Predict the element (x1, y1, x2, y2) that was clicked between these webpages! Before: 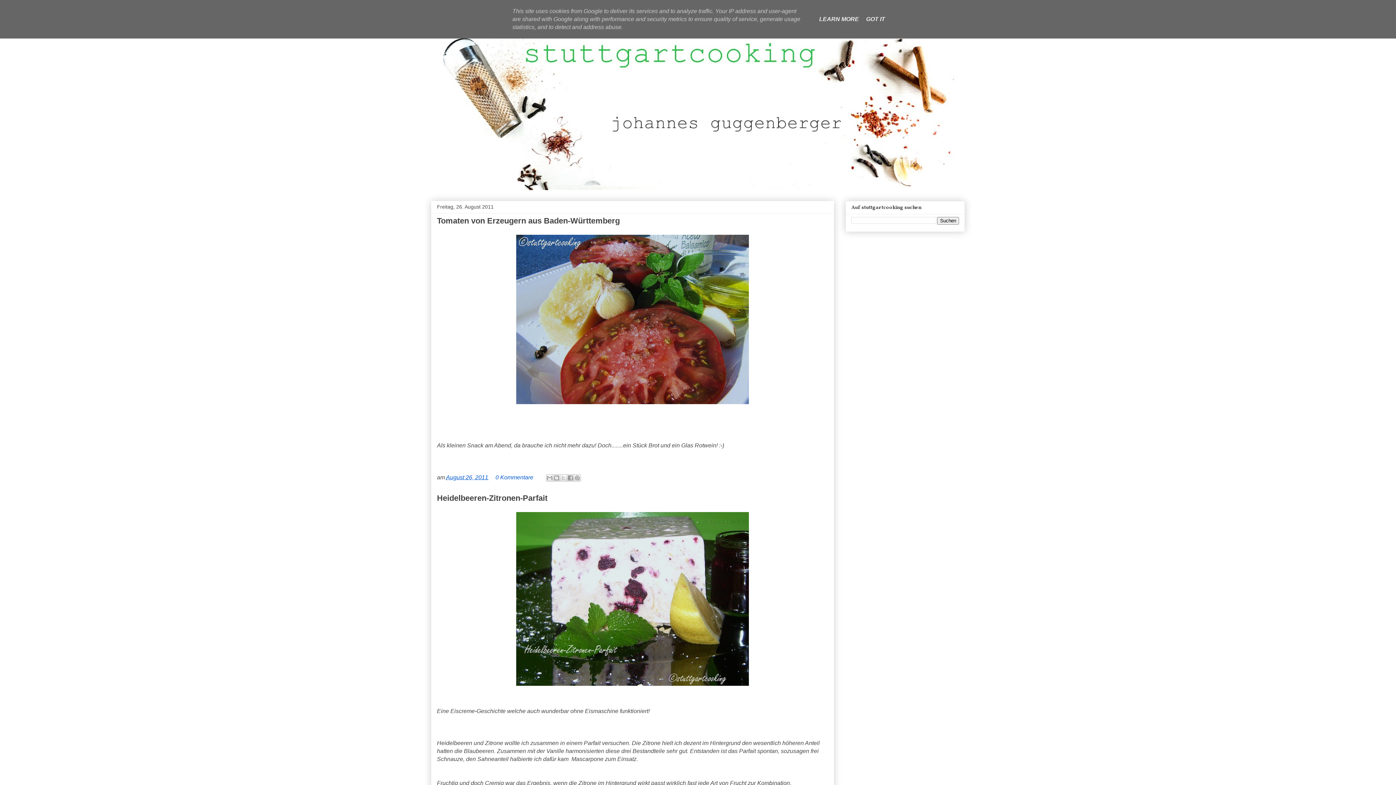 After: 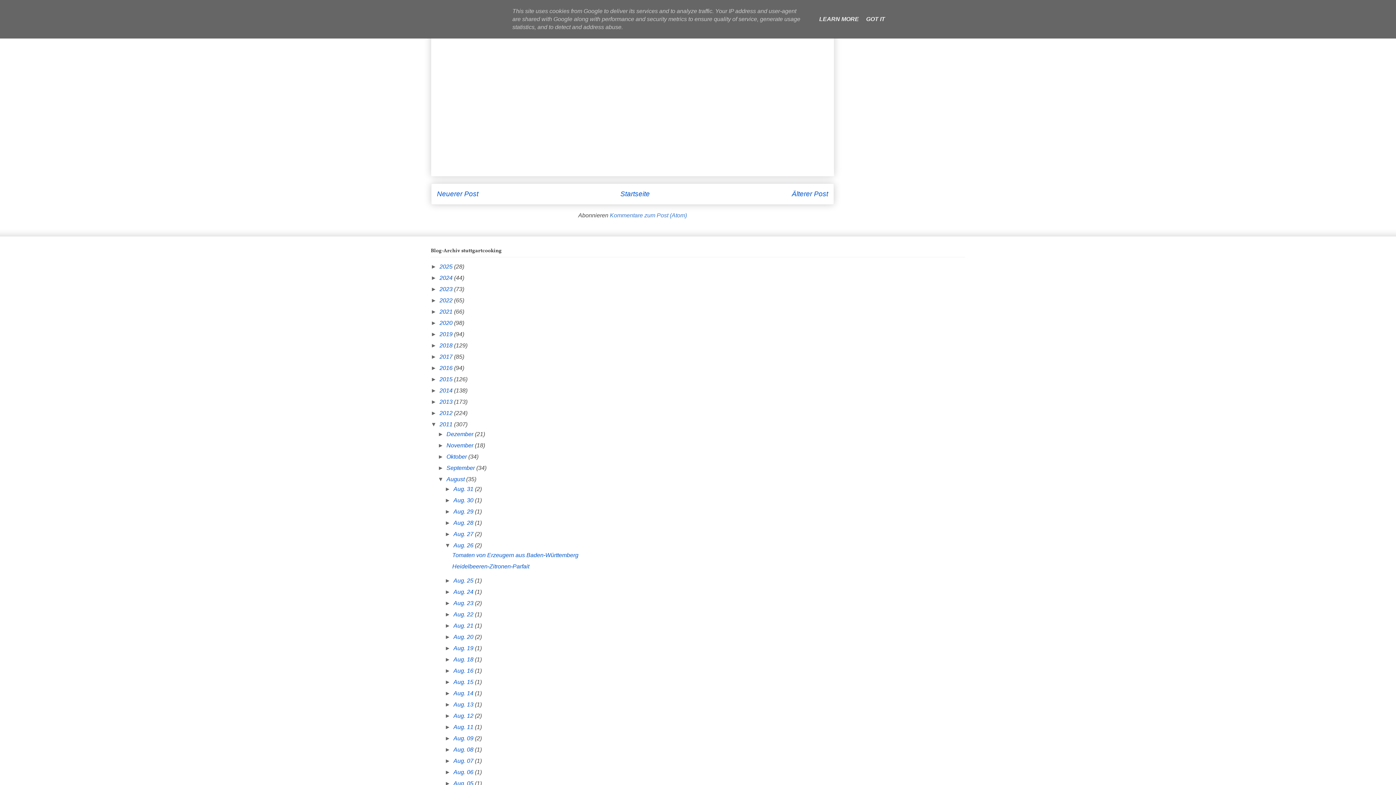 Action: bbox: (495, 474, 534, 480) label: 0 Kommentare 